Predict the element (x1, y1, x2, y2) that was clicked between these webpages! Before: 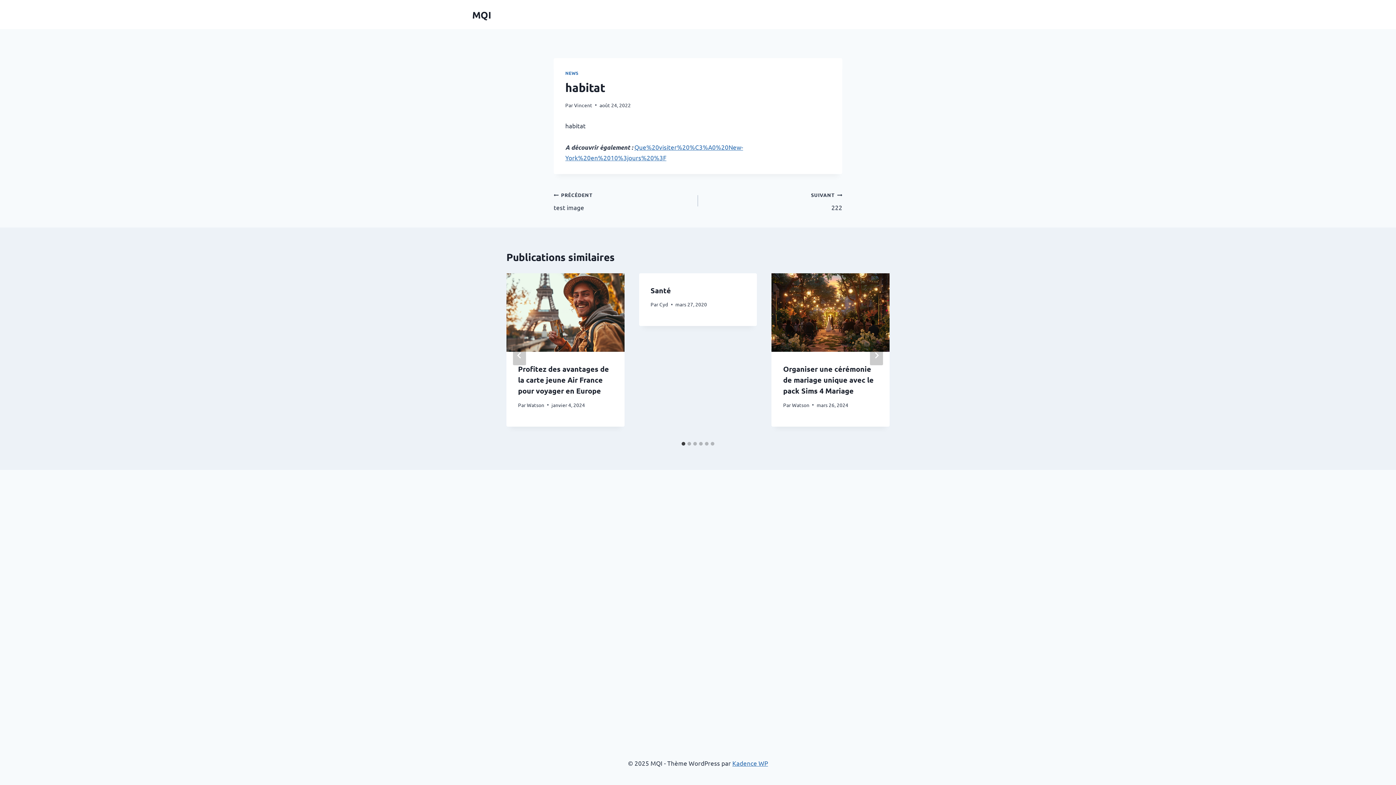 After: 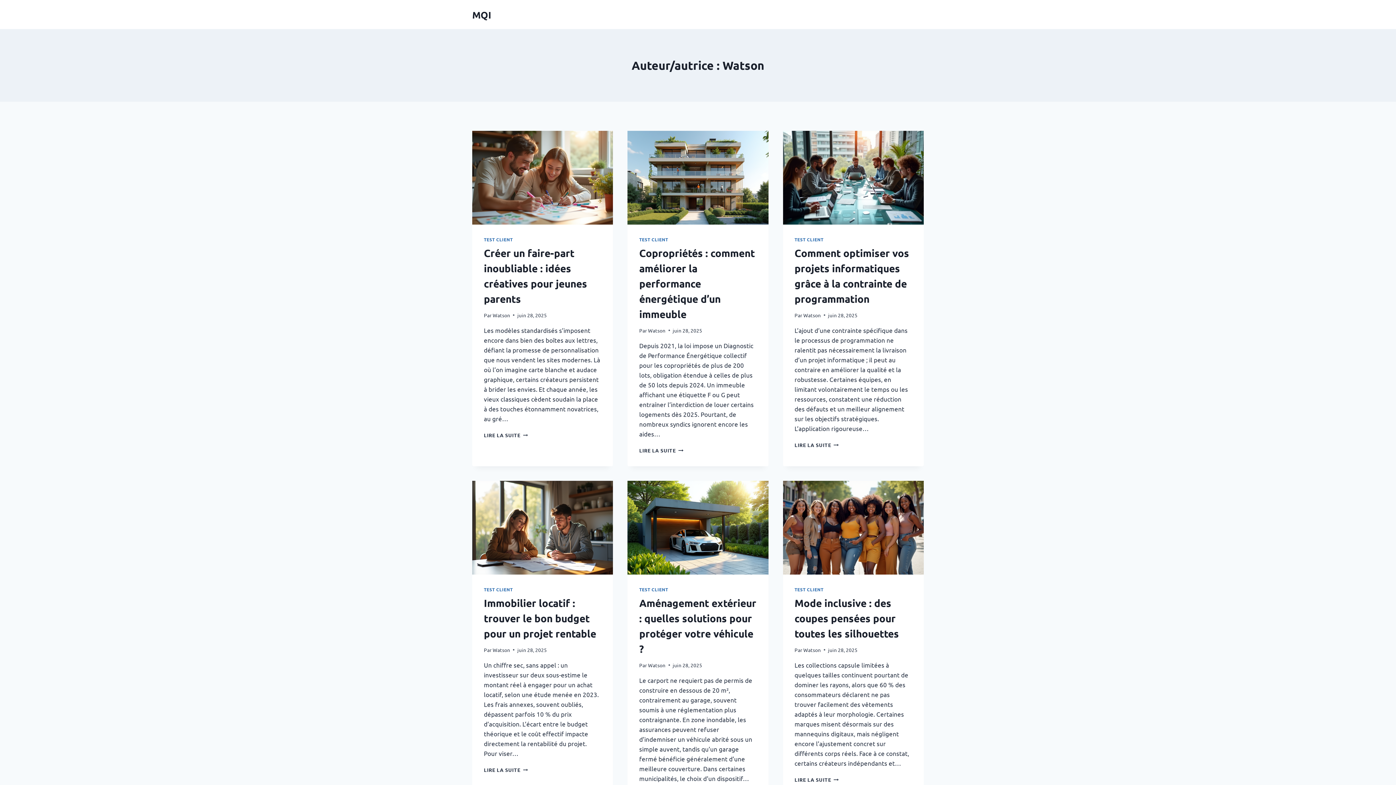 Action: label: Watson bbox: (792, 401, 809, 408)